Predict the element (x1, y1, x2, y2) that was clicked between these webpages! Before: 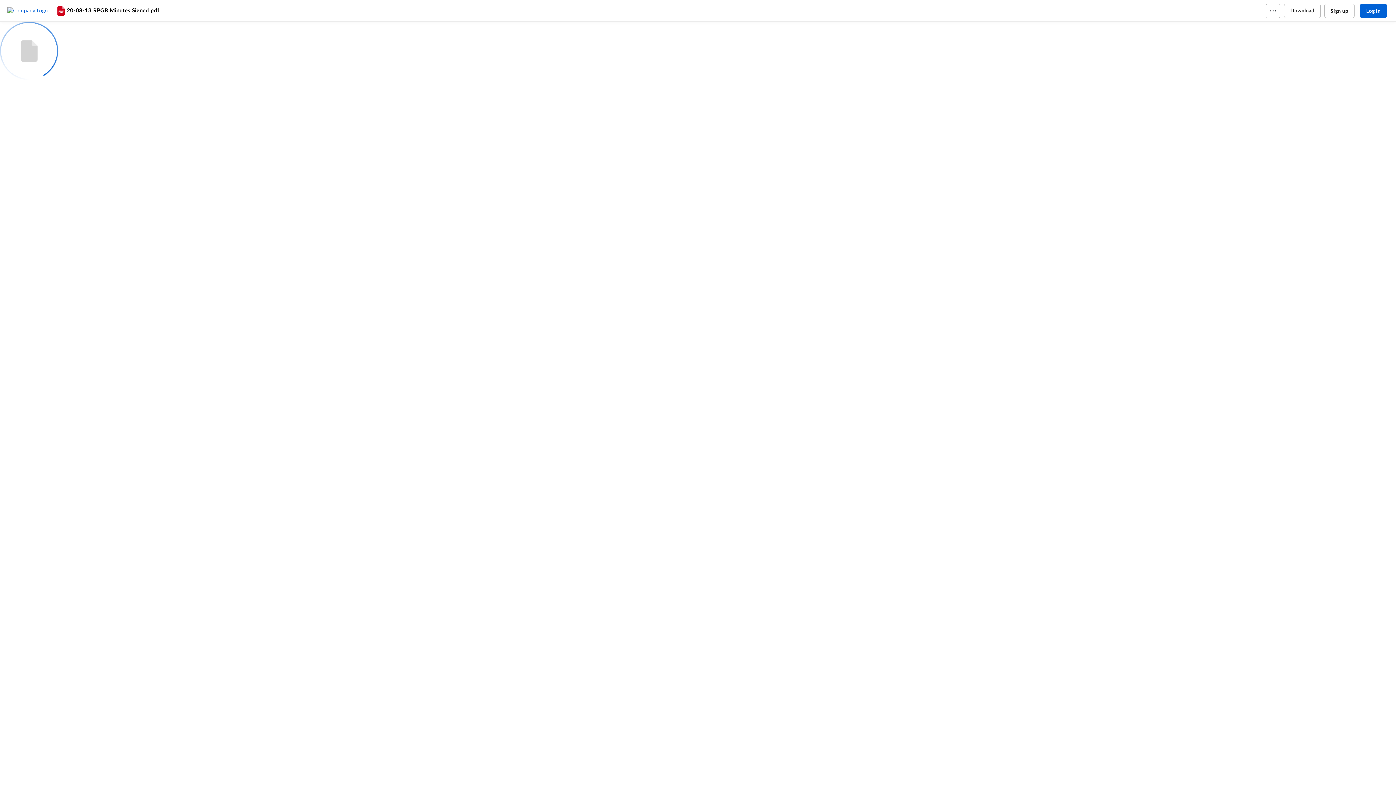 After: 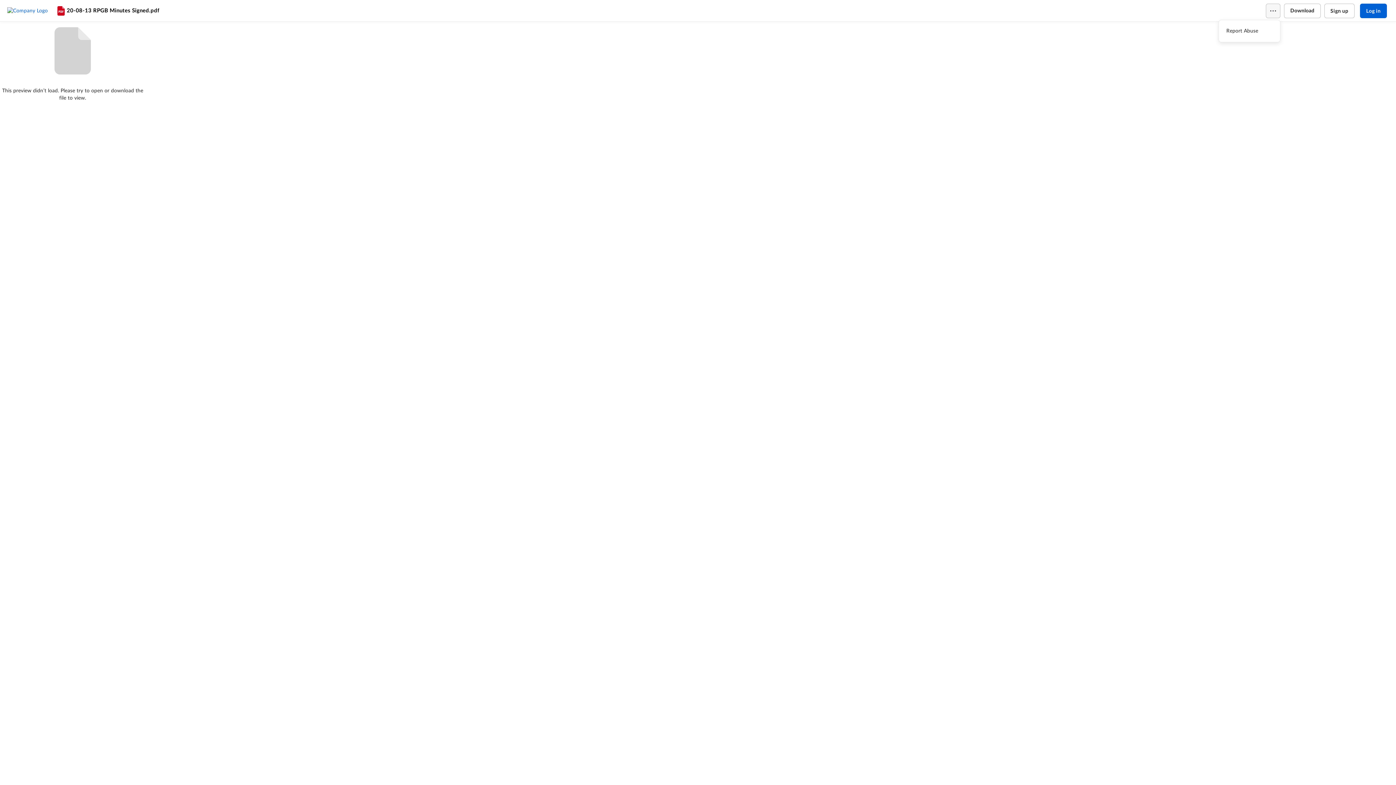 Action: bbox: (1266, 3, 1280, 18)